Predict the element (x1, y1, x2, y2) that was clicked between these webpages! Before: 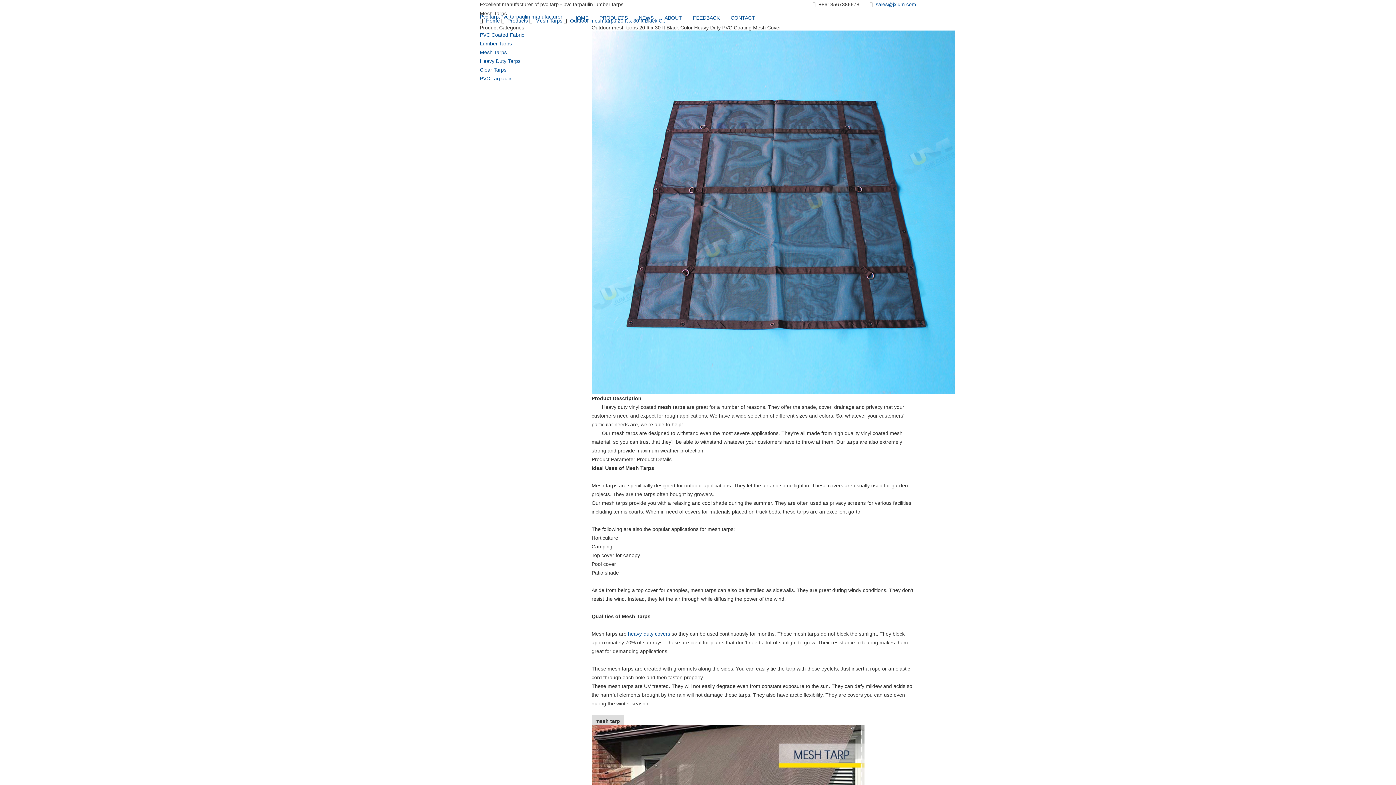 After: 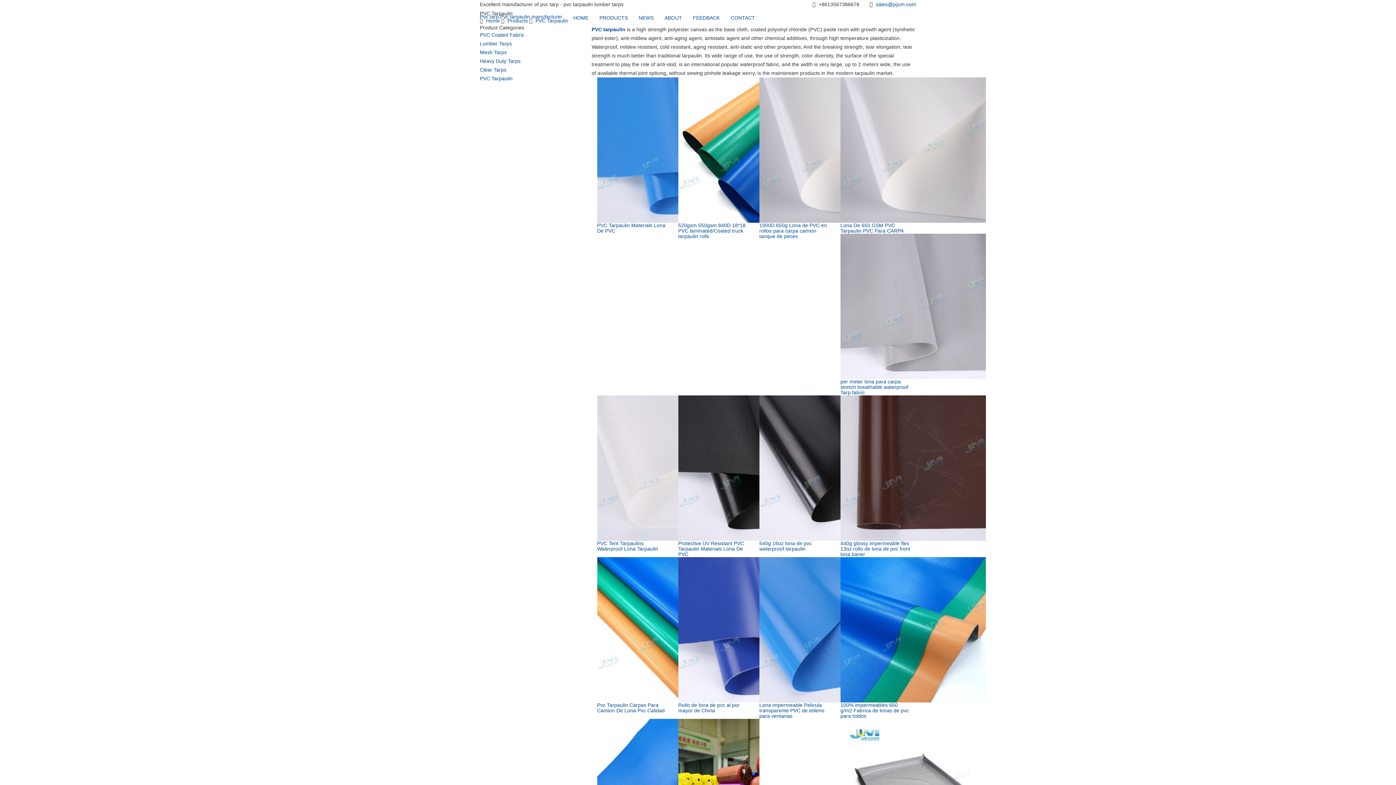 Action: bbox: (480, 75, 512, 81) label: PVC Tarpaulin